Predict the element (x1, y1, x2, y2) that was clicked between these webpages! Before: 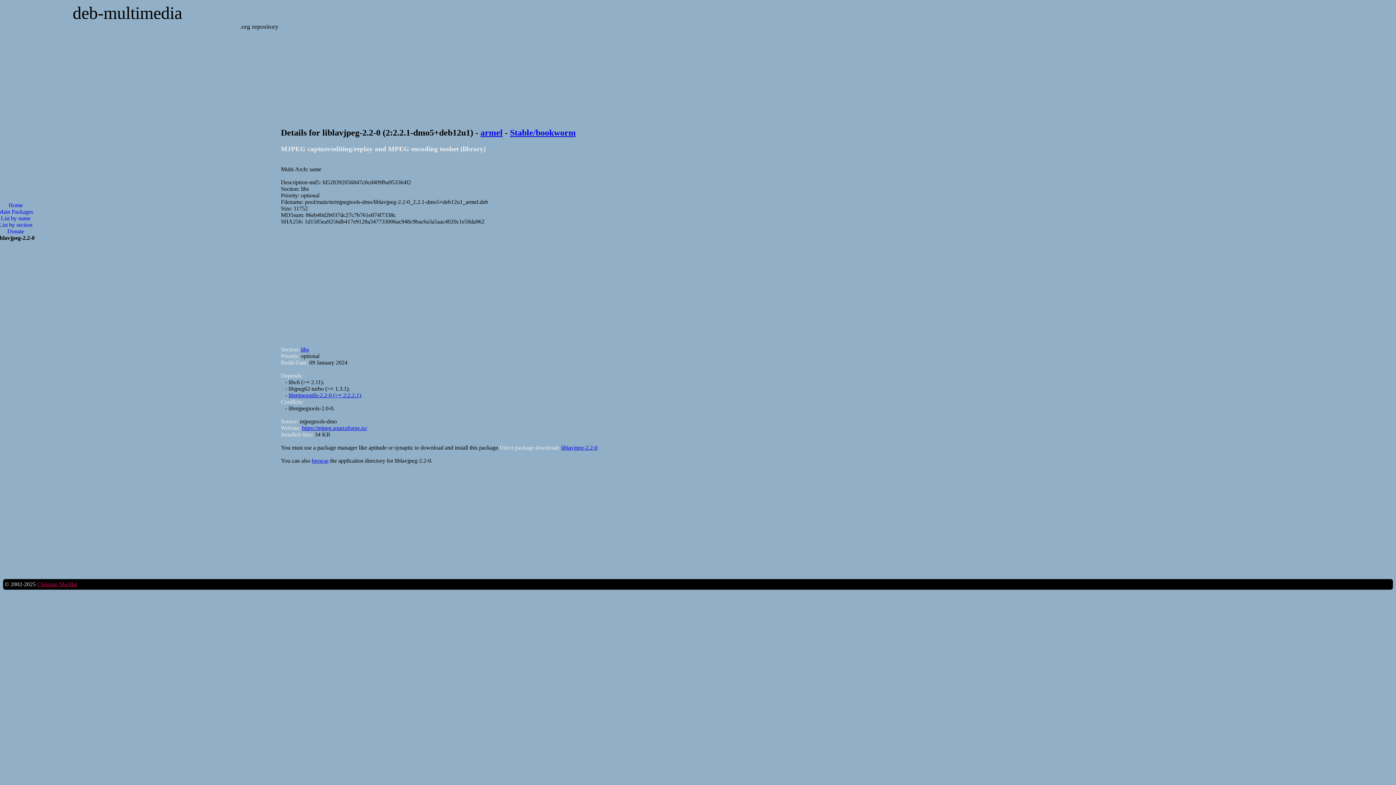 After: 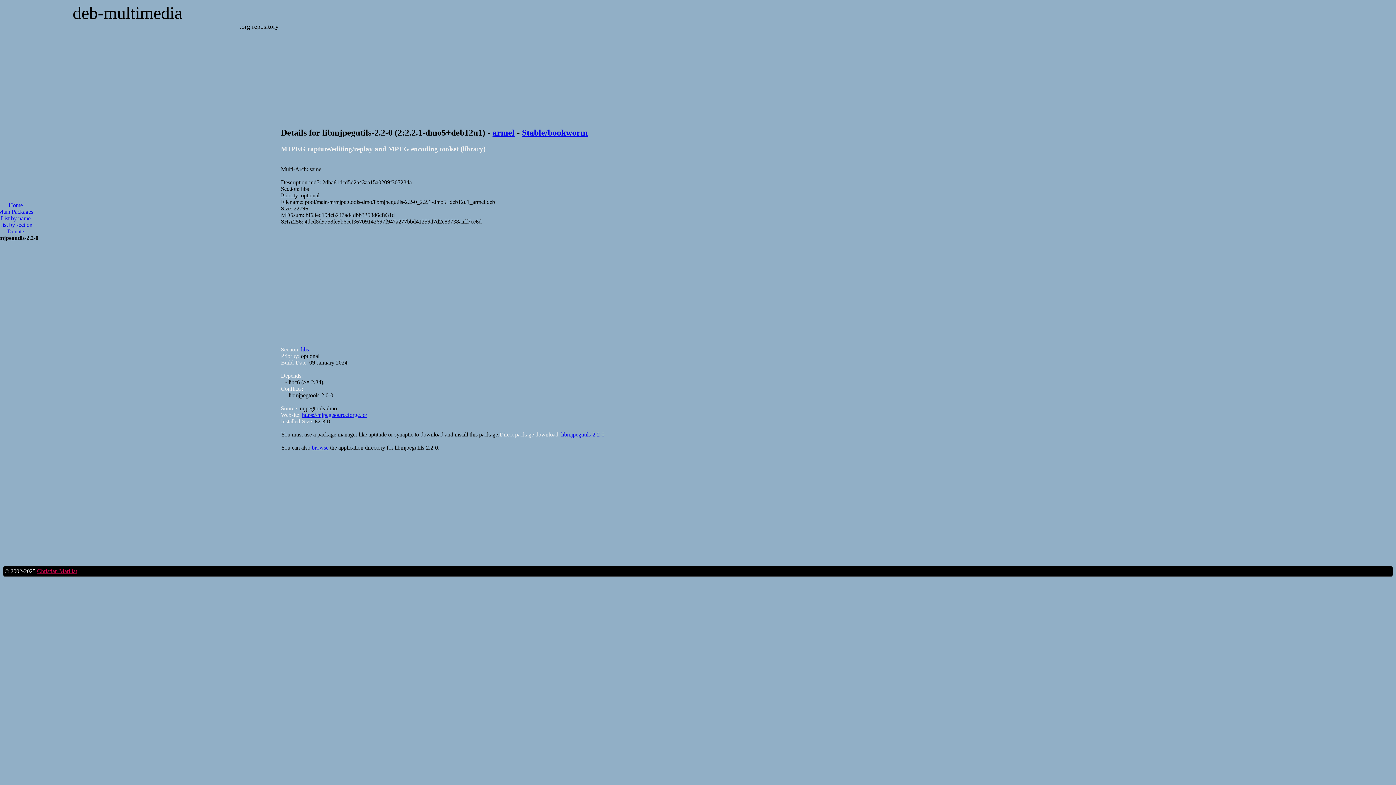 Action: label: libmjpegutils-2.2-0 (>= 2:2.2.1) bbox: (288, 392, 361, 398)